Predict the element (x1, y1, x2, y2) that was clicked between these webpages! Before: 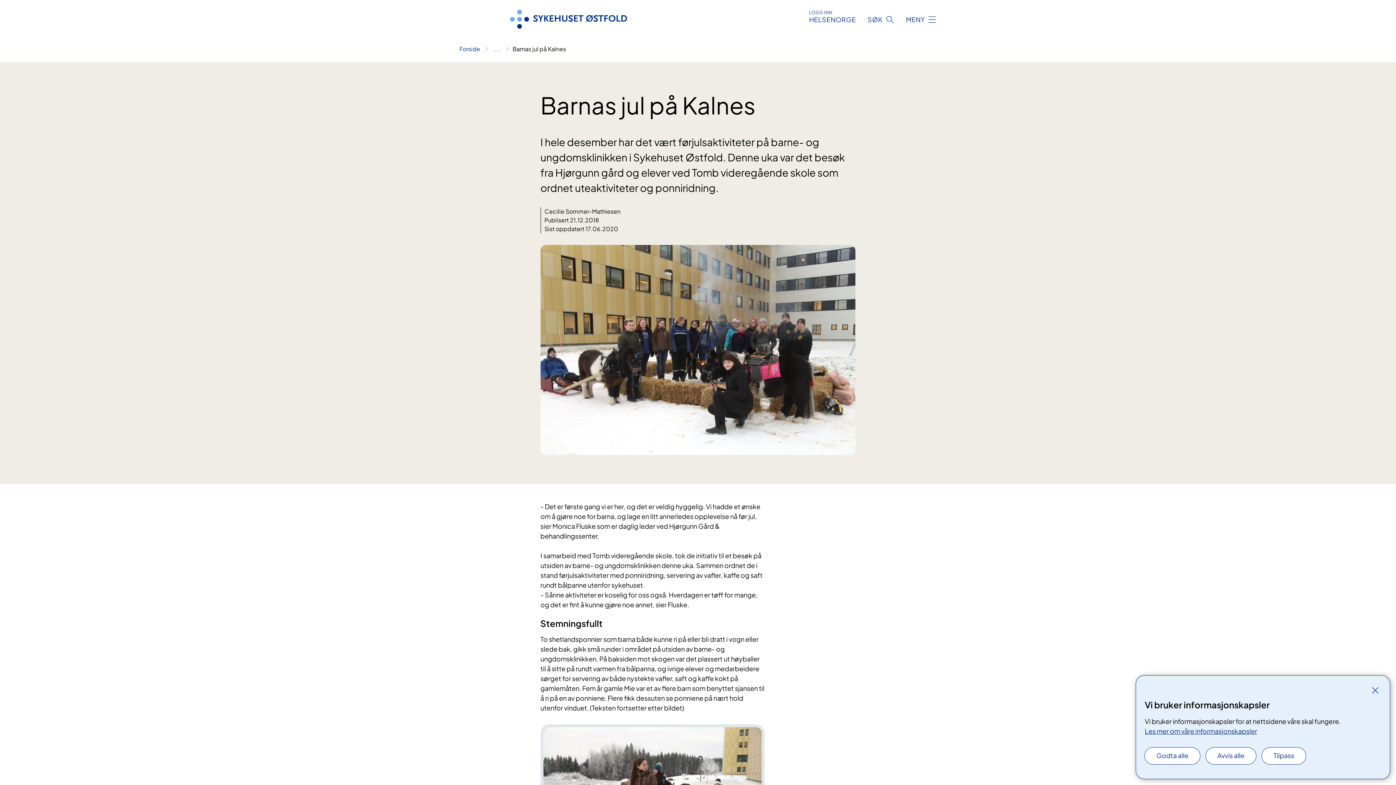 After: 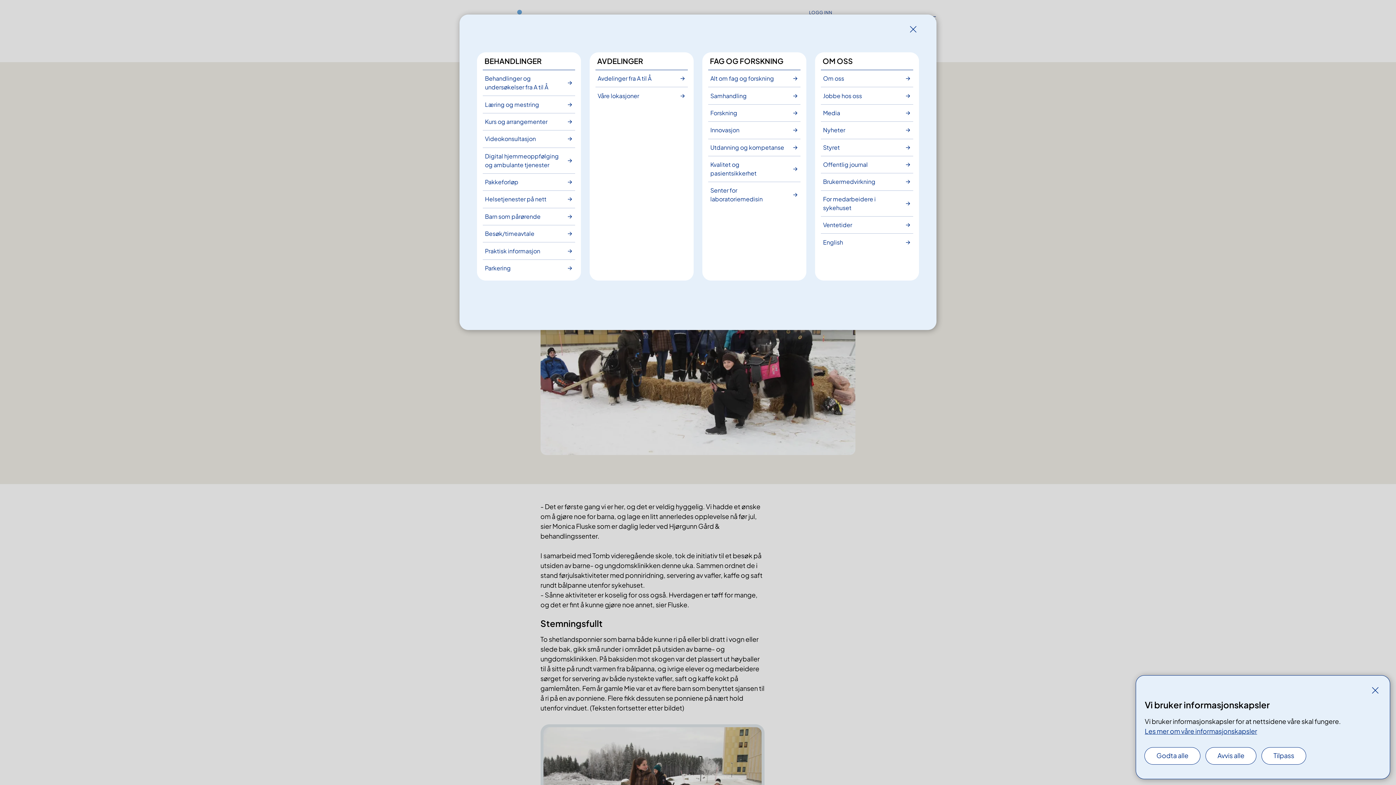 Action: label: MENY bbox: (906, 14, 936, 24)